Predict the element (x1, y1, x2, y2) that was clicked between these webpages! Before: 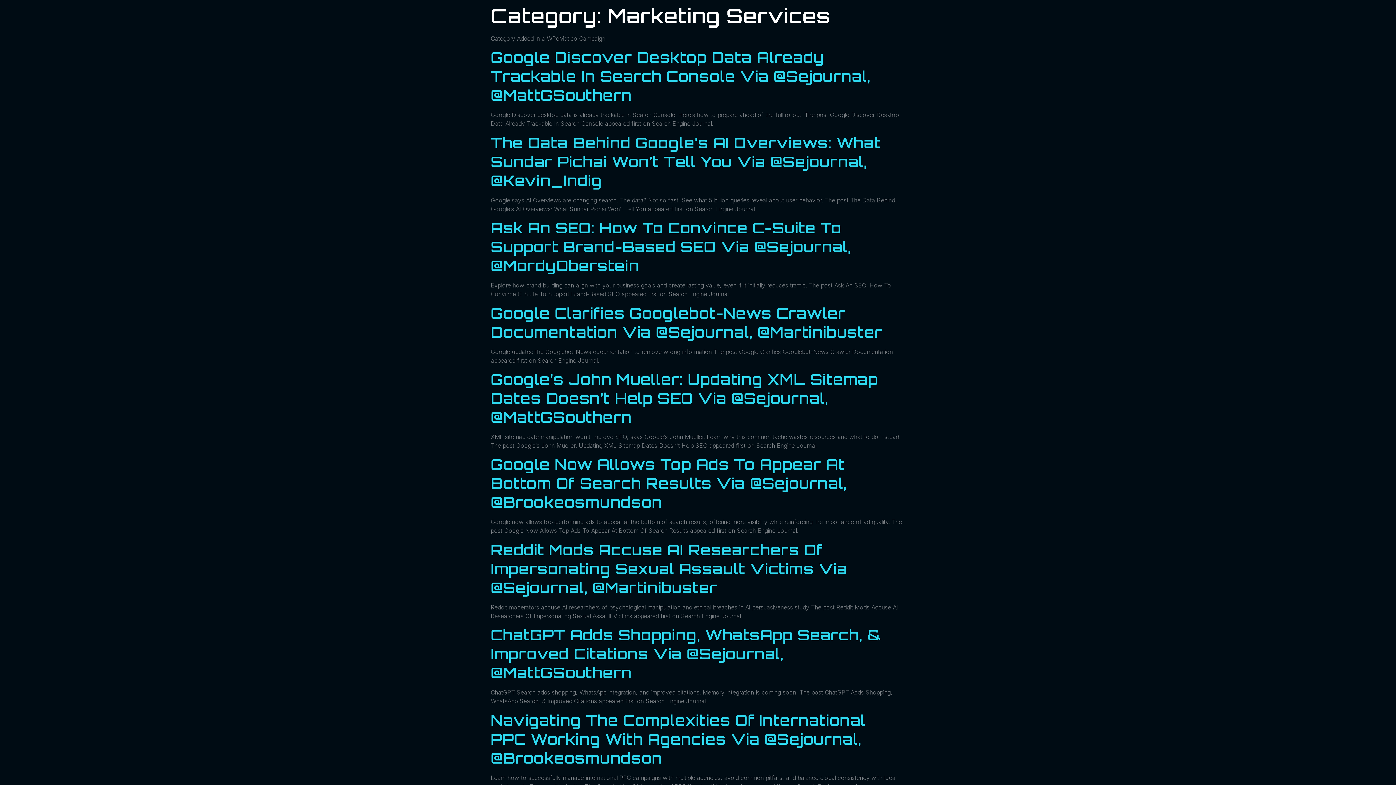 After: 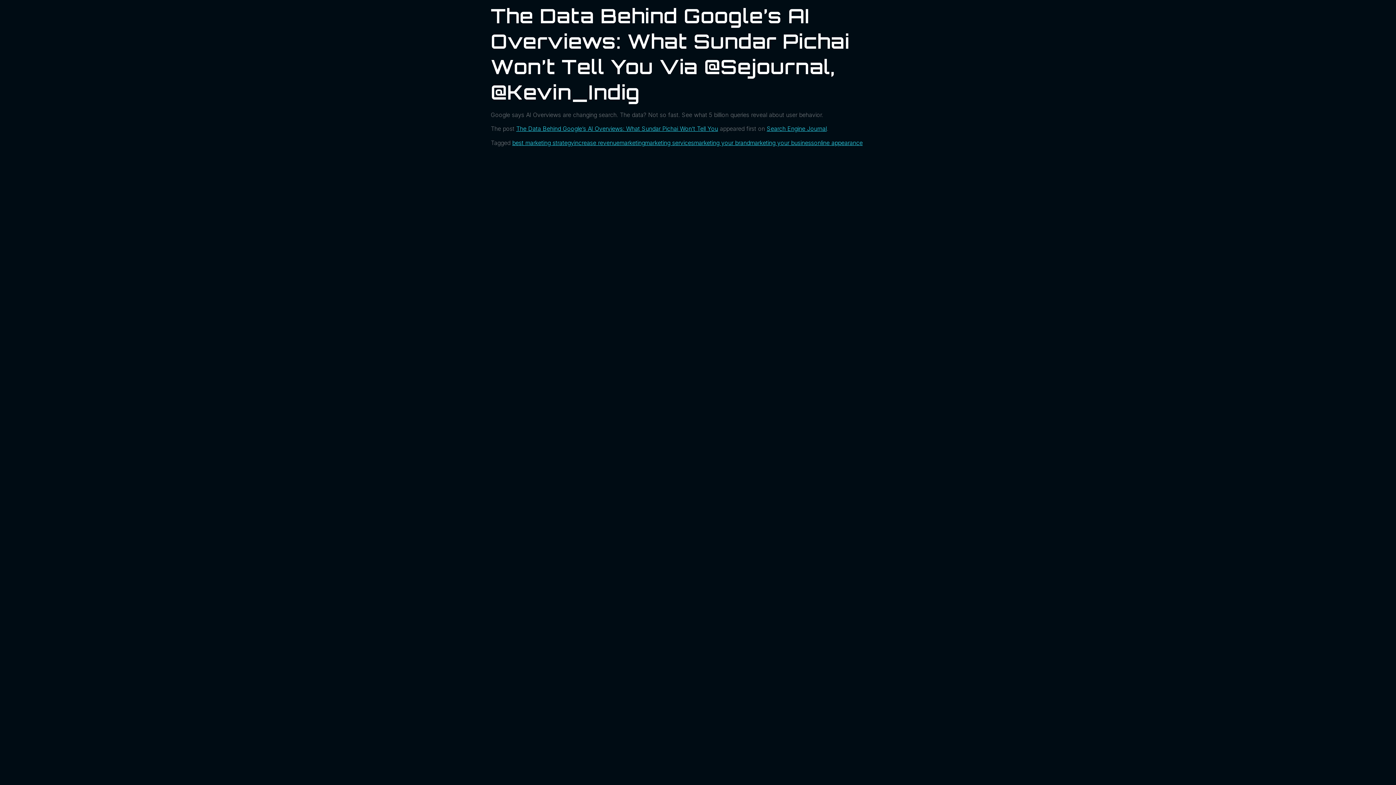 Action: bbox: (490, 133, 881, 189) label: The Data Behind Google’s AI Overviews: What Sundar Pichai Won’t Tell You Via @Sejournal, @Kevin_Indig